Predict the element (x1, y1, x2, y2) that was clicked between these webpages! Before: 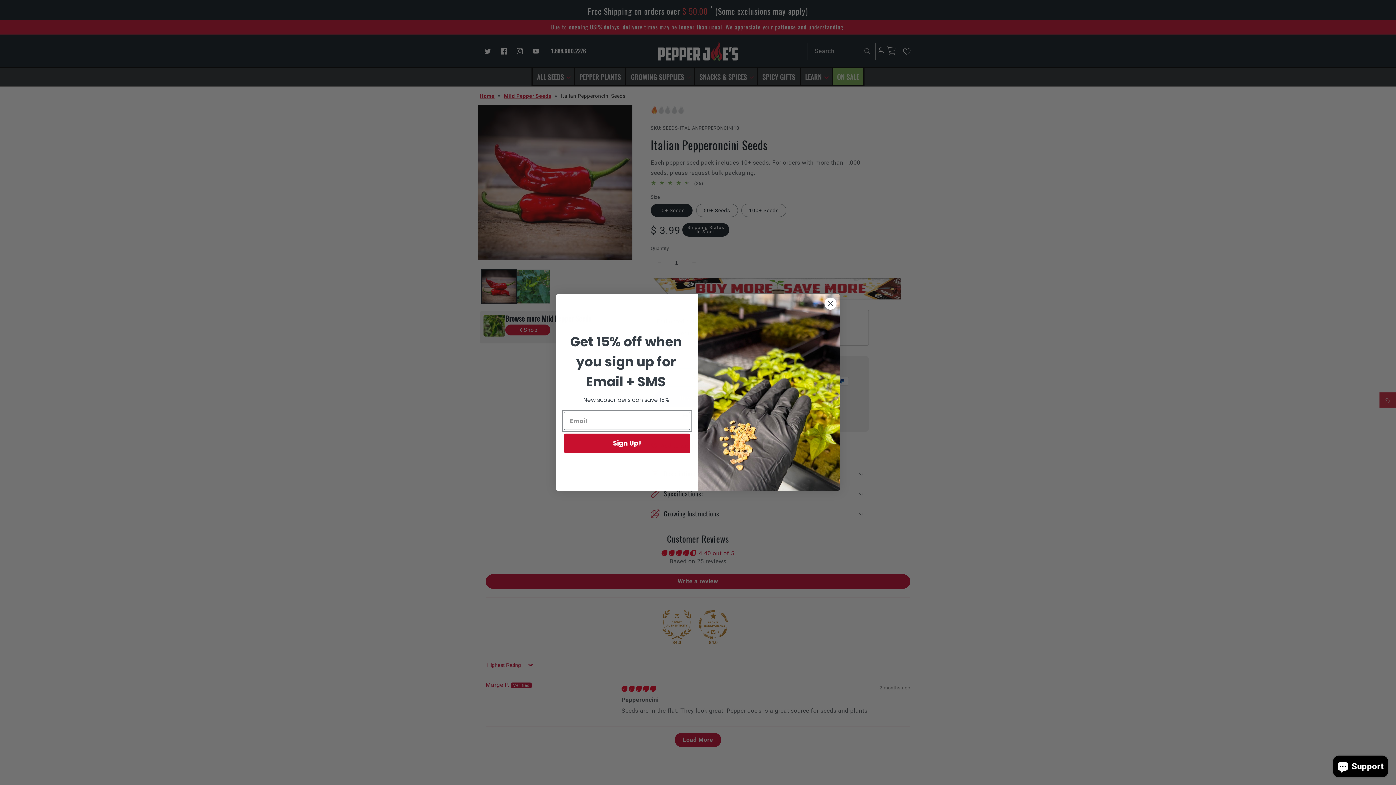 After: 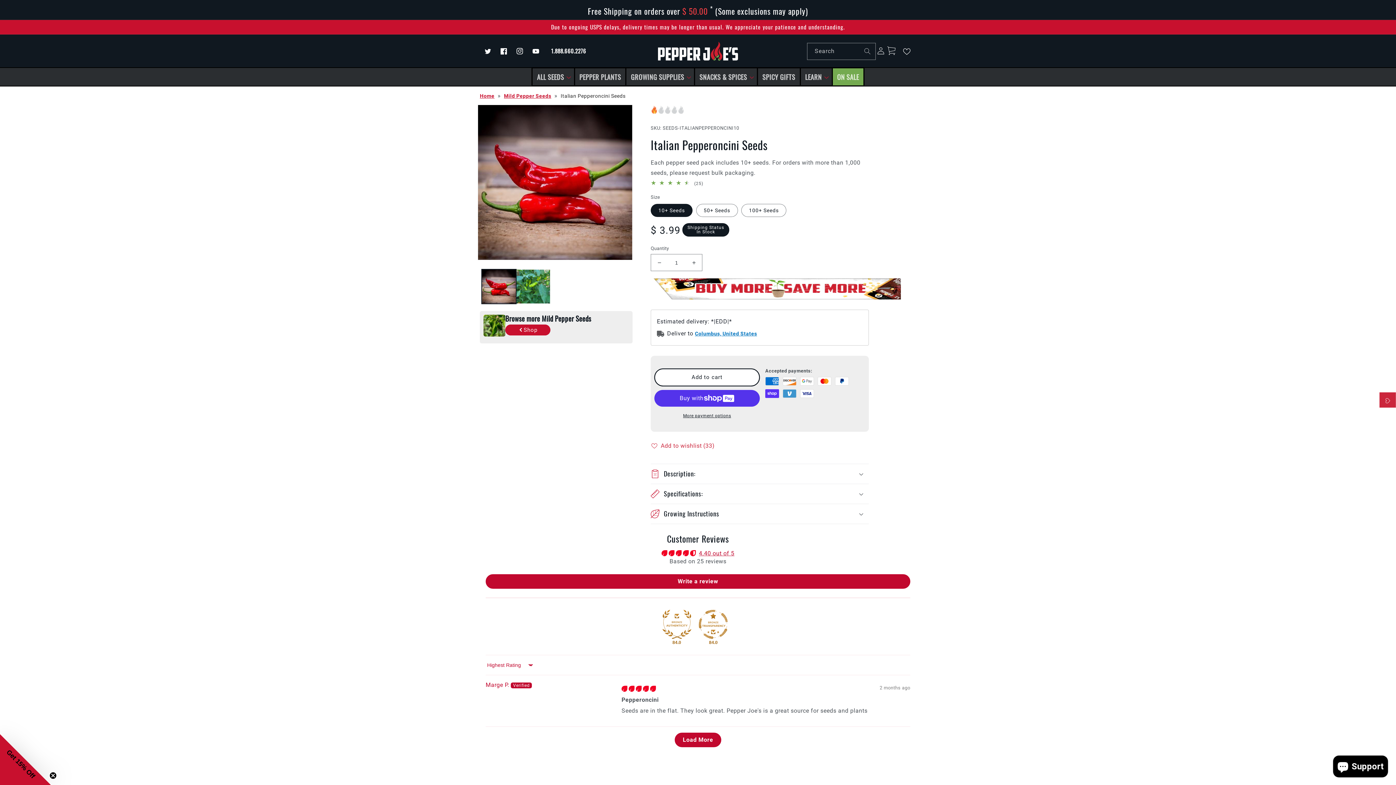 Action: bbox: (824, 297, 837, 310) label: Close dialog